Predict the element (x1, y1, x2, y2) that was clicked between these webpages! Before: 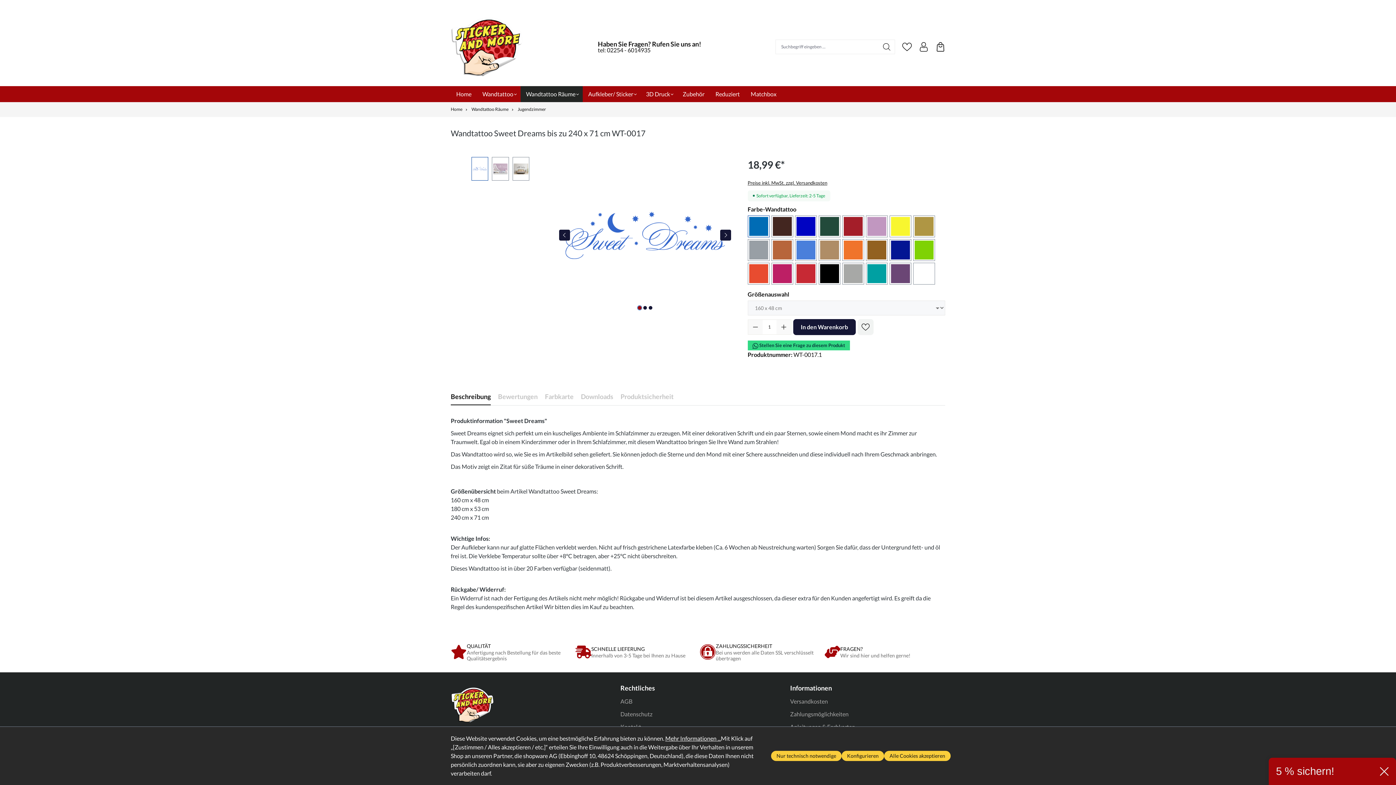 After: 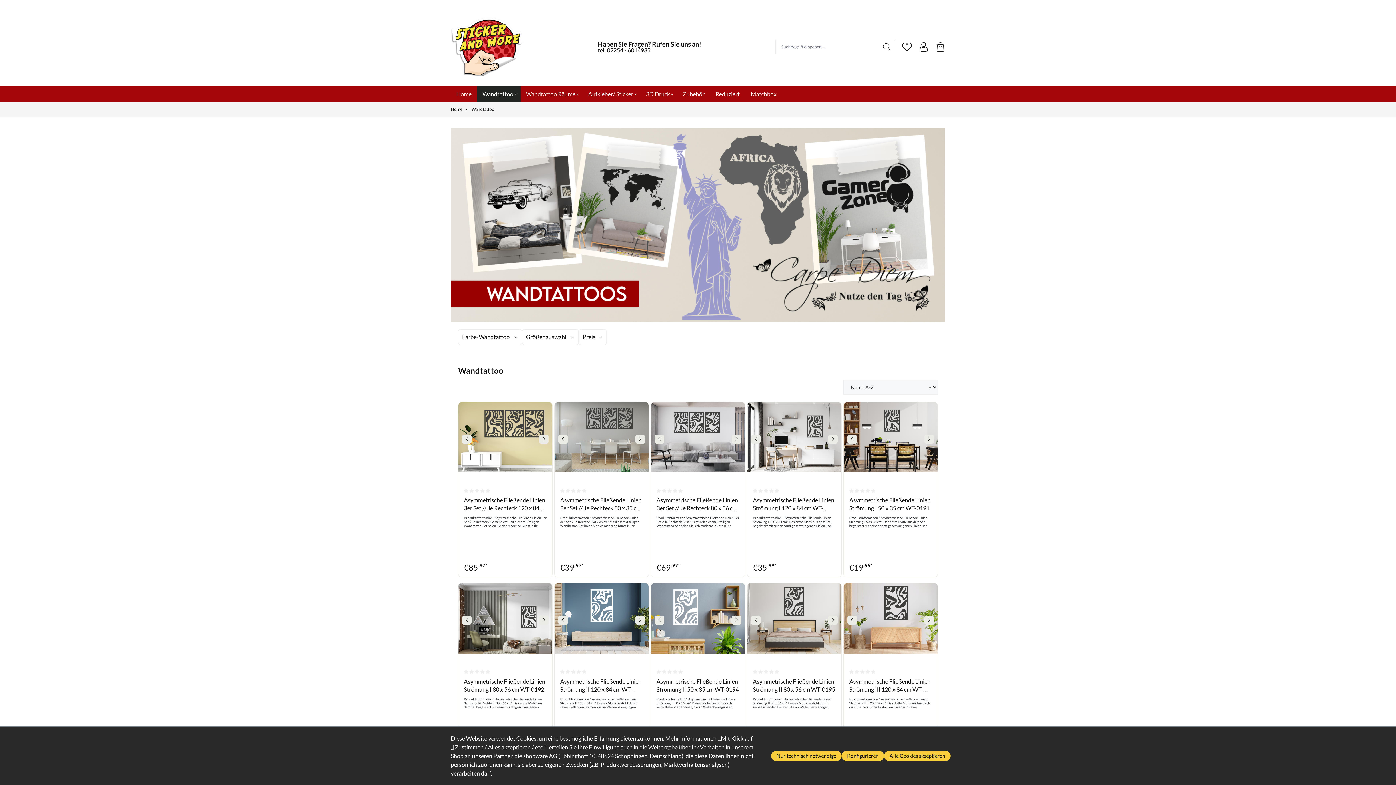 Action: bbox: (477, 86, 520, 102) label: Wandtattoo